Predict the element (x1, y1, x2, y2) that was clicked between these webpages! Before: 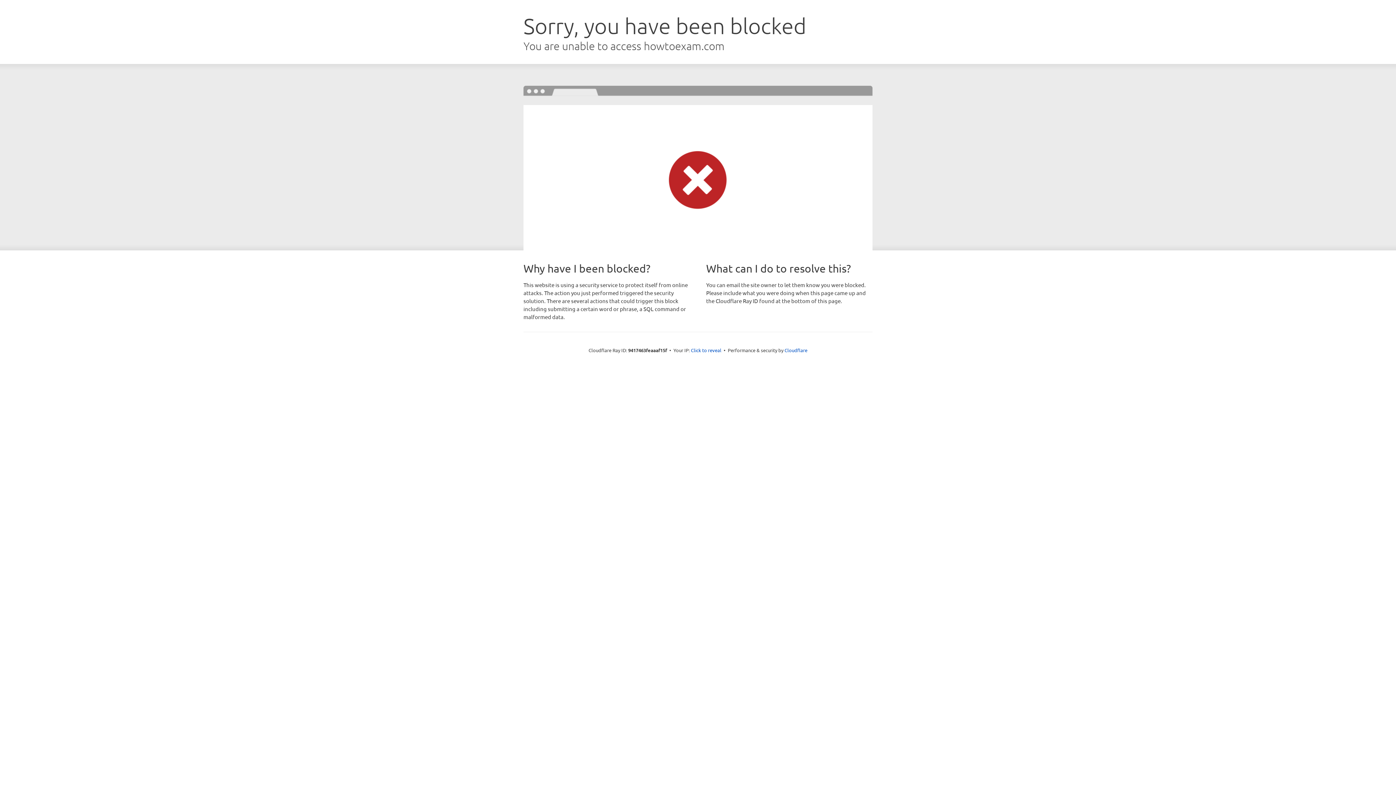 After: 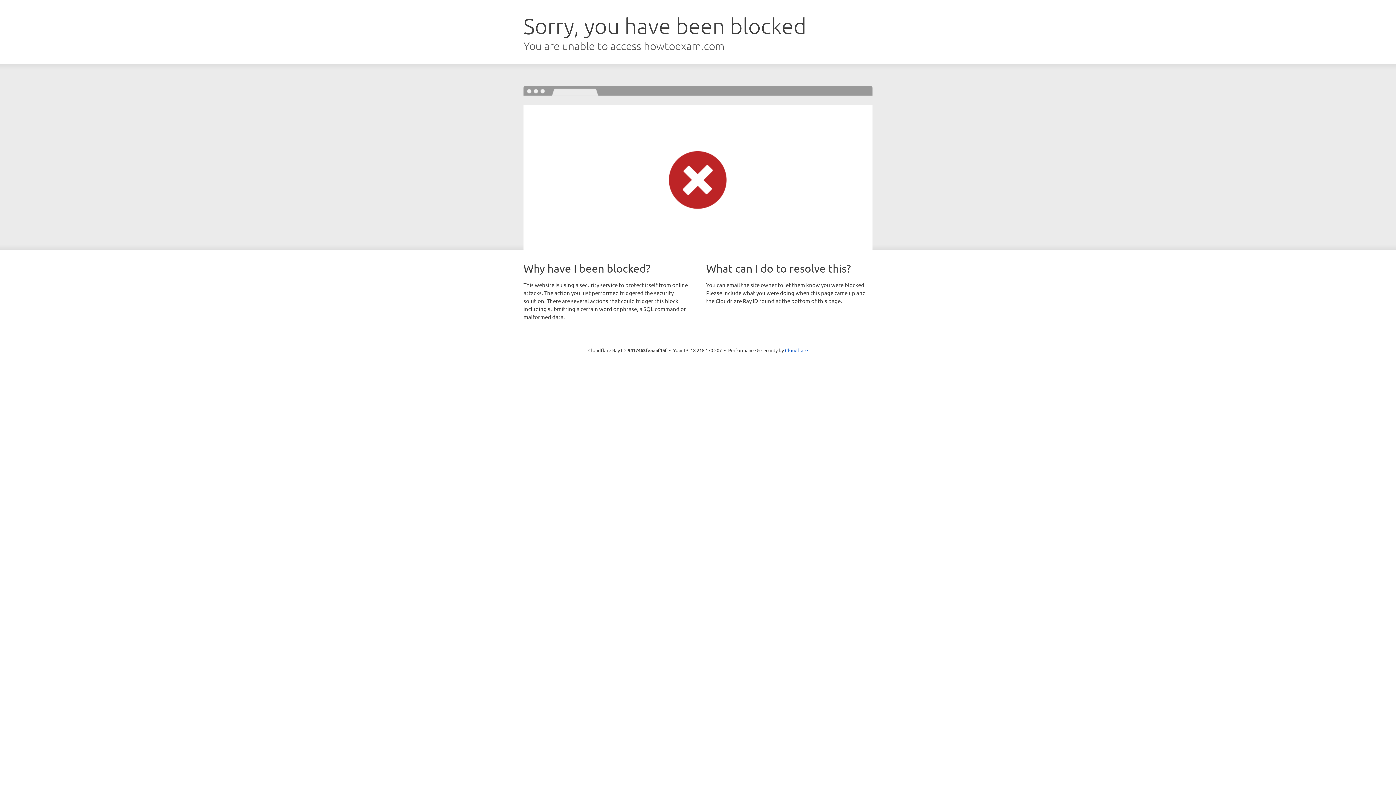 Action: bbox: (691, 346, 721, 353) label: Click to reveal